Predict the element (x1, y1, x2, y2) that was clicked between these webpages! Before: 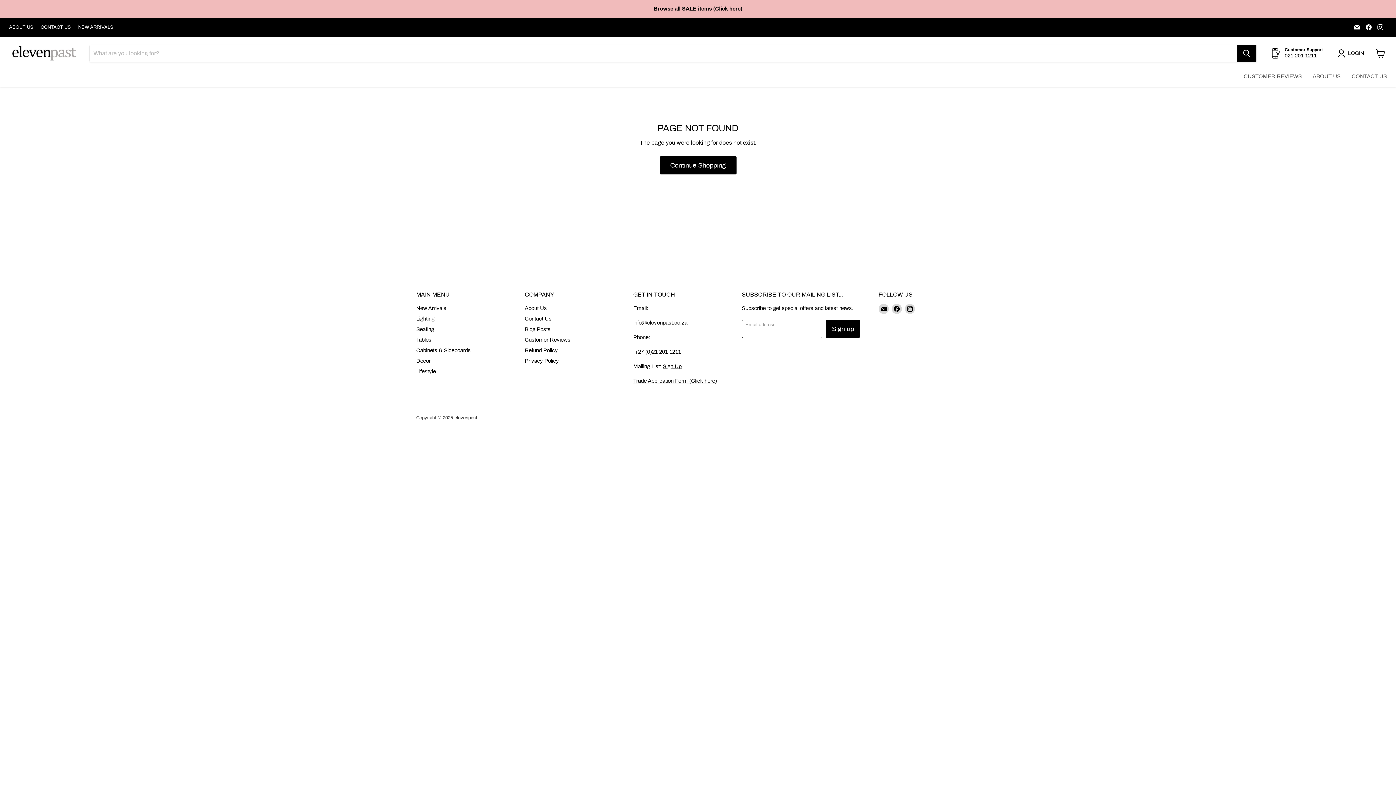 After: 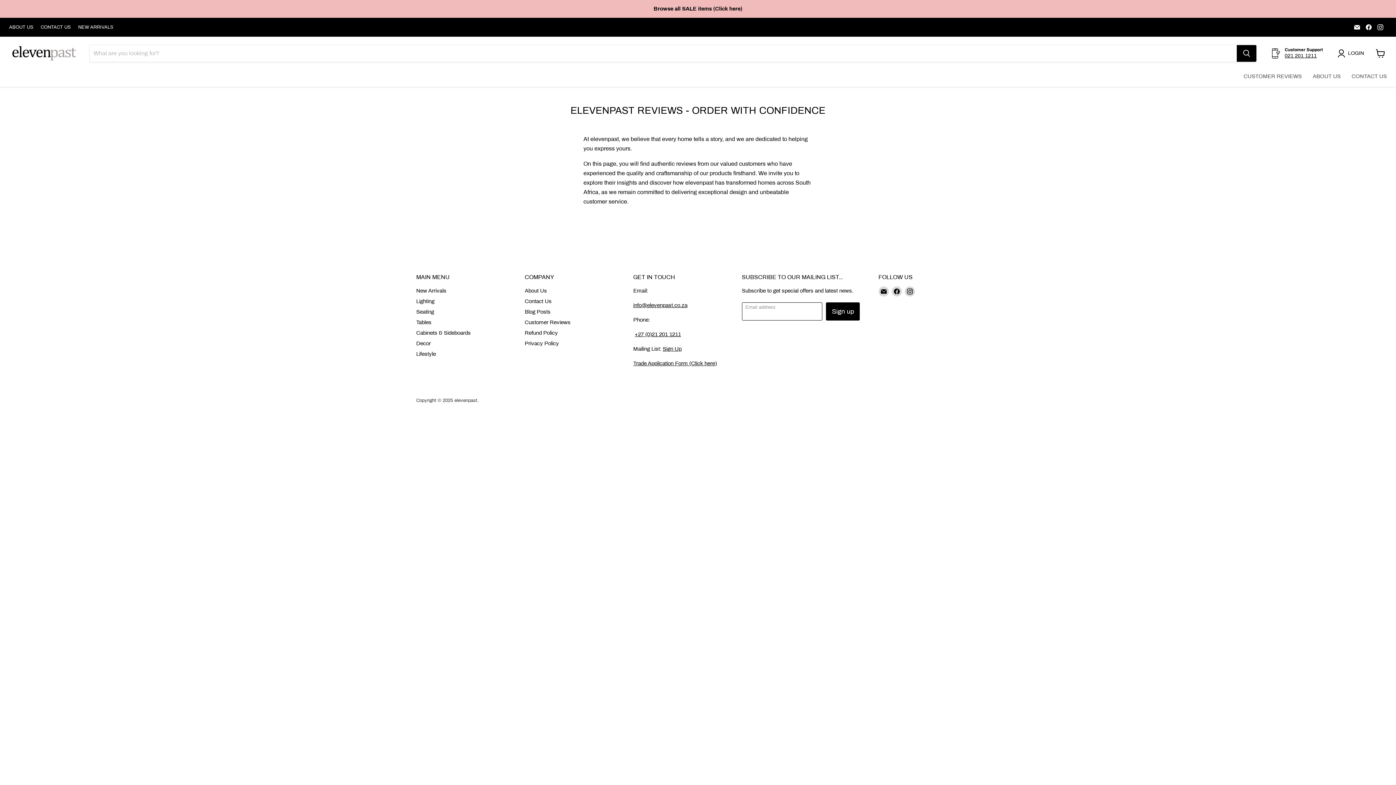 Action: label: Customer Reviews bbox: (524, 337, 570, 342)